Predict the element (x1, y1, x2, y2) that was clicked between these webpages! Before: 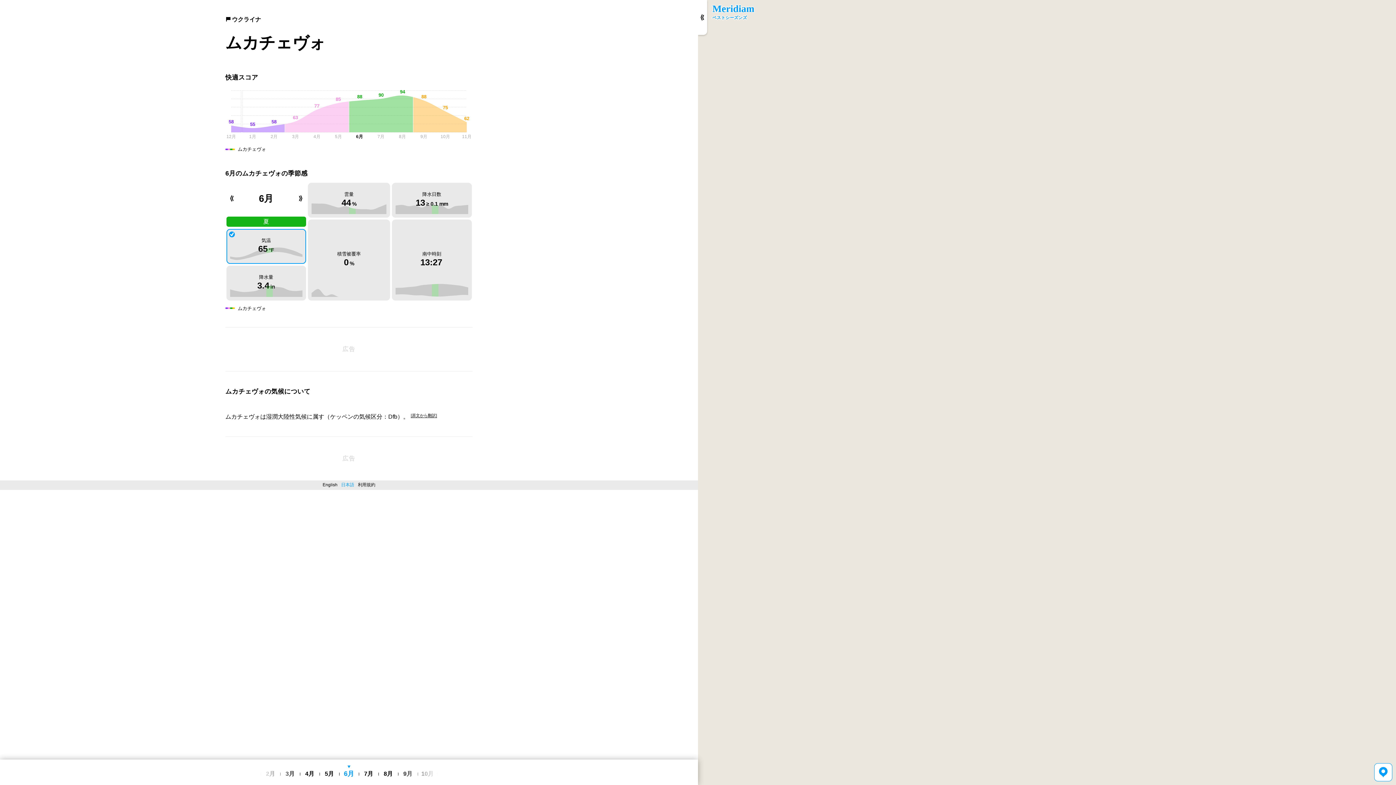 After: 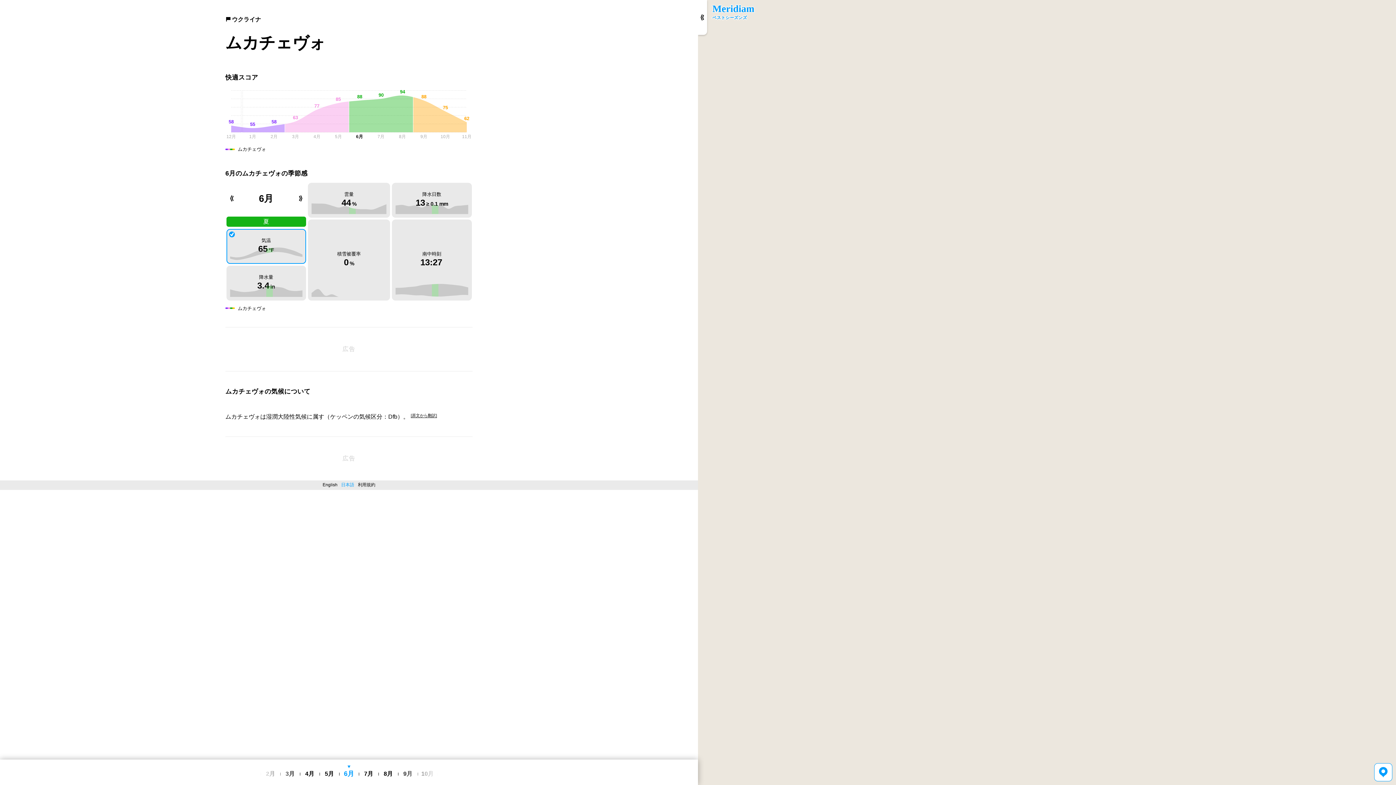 Action: bbox: (1374, 763, 1392, 781)